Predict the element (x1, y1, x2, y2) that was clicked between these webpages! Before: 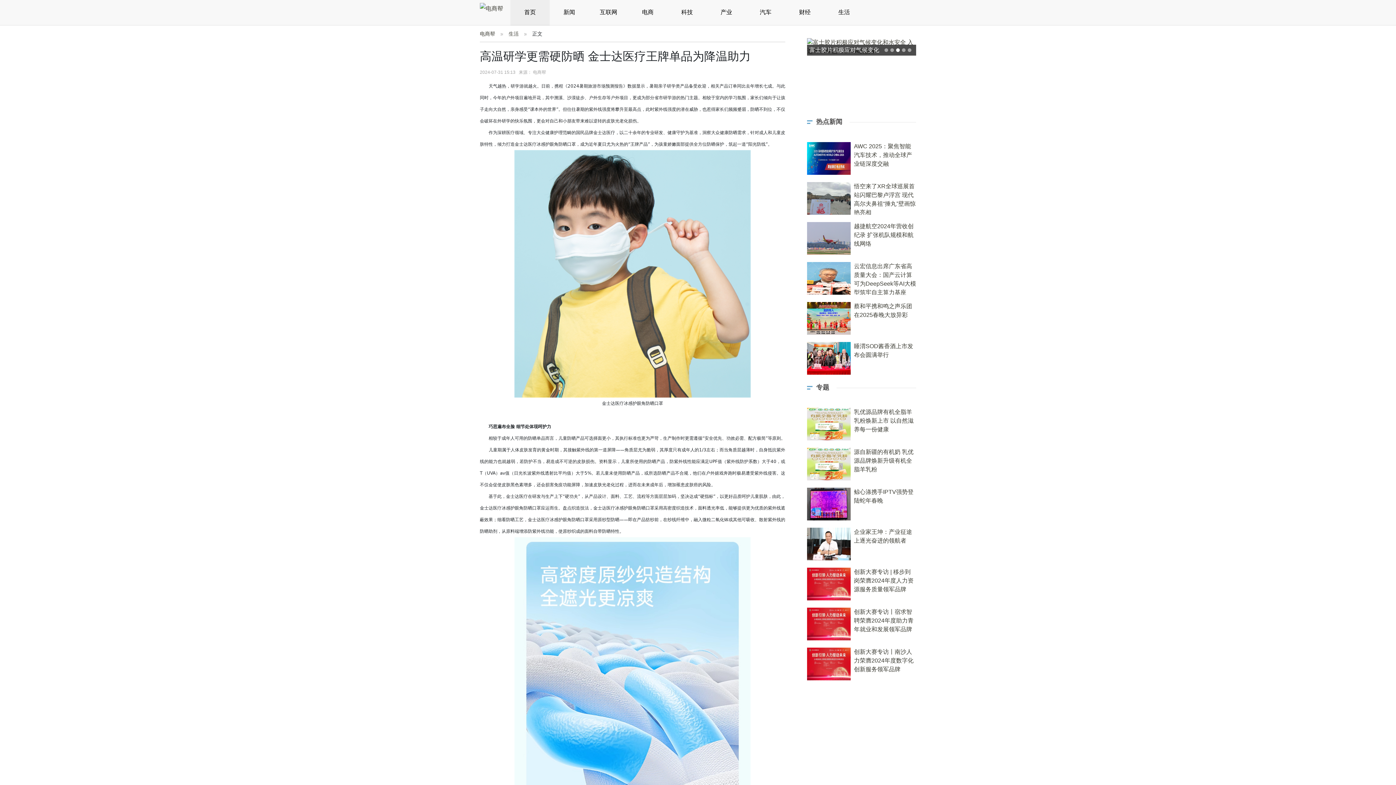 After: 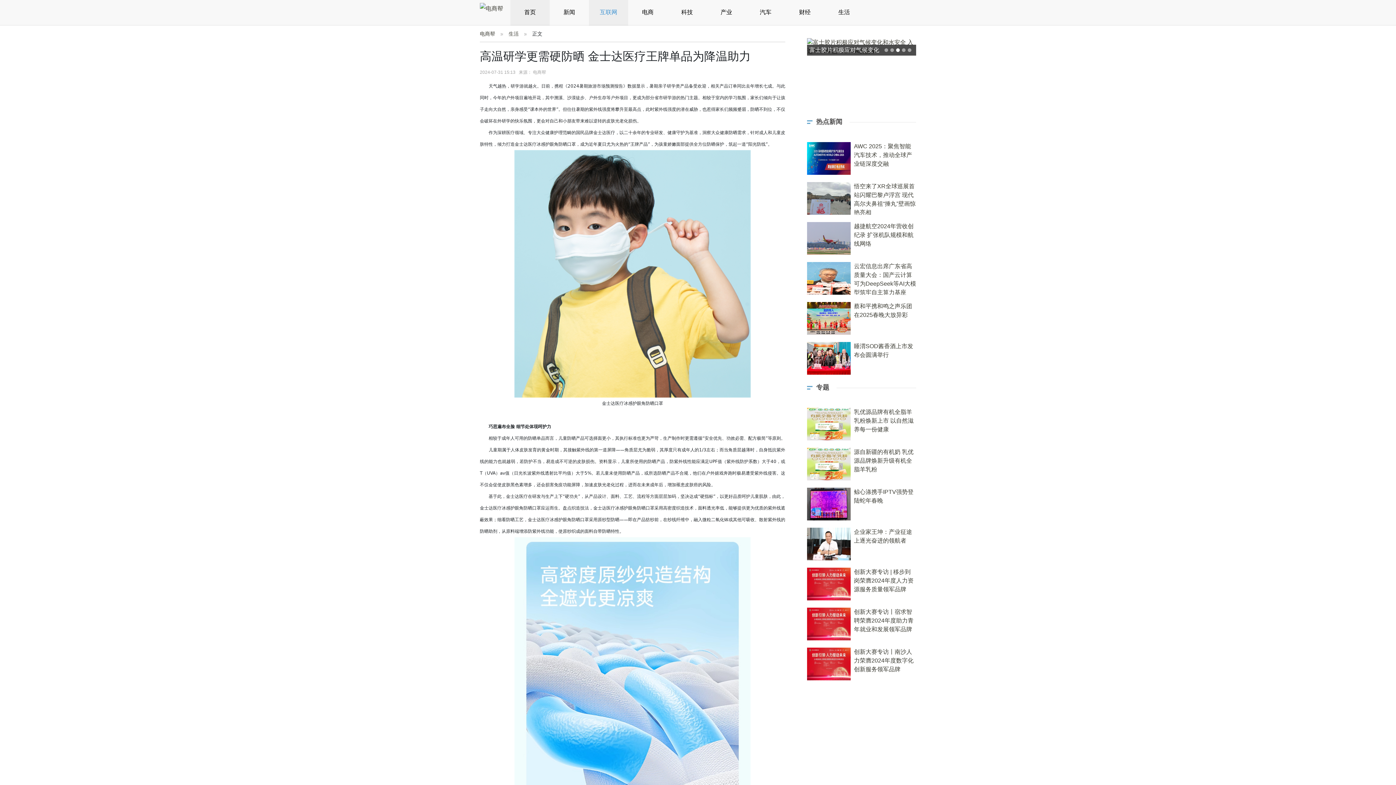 Action: label: 互联网 bbox: (600, 9, 617, 15)